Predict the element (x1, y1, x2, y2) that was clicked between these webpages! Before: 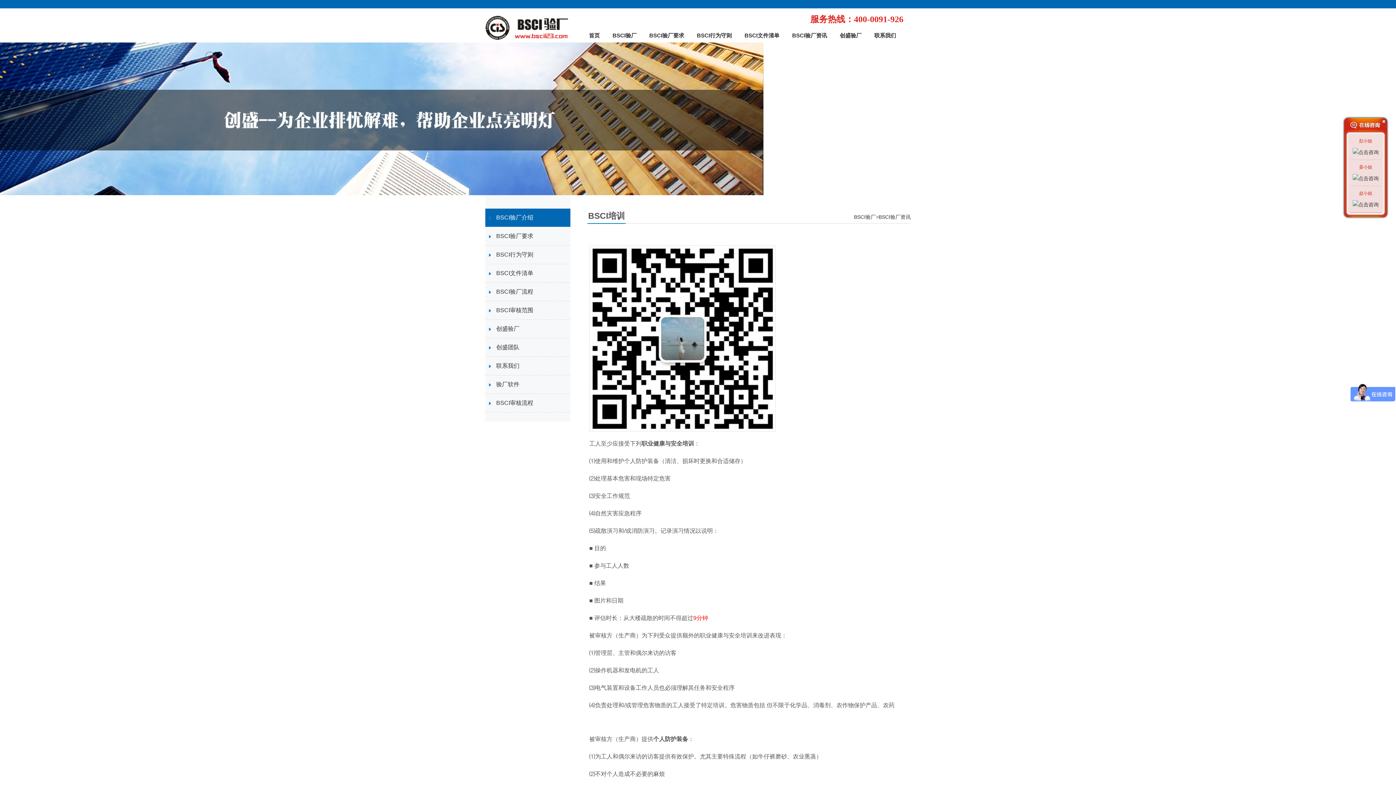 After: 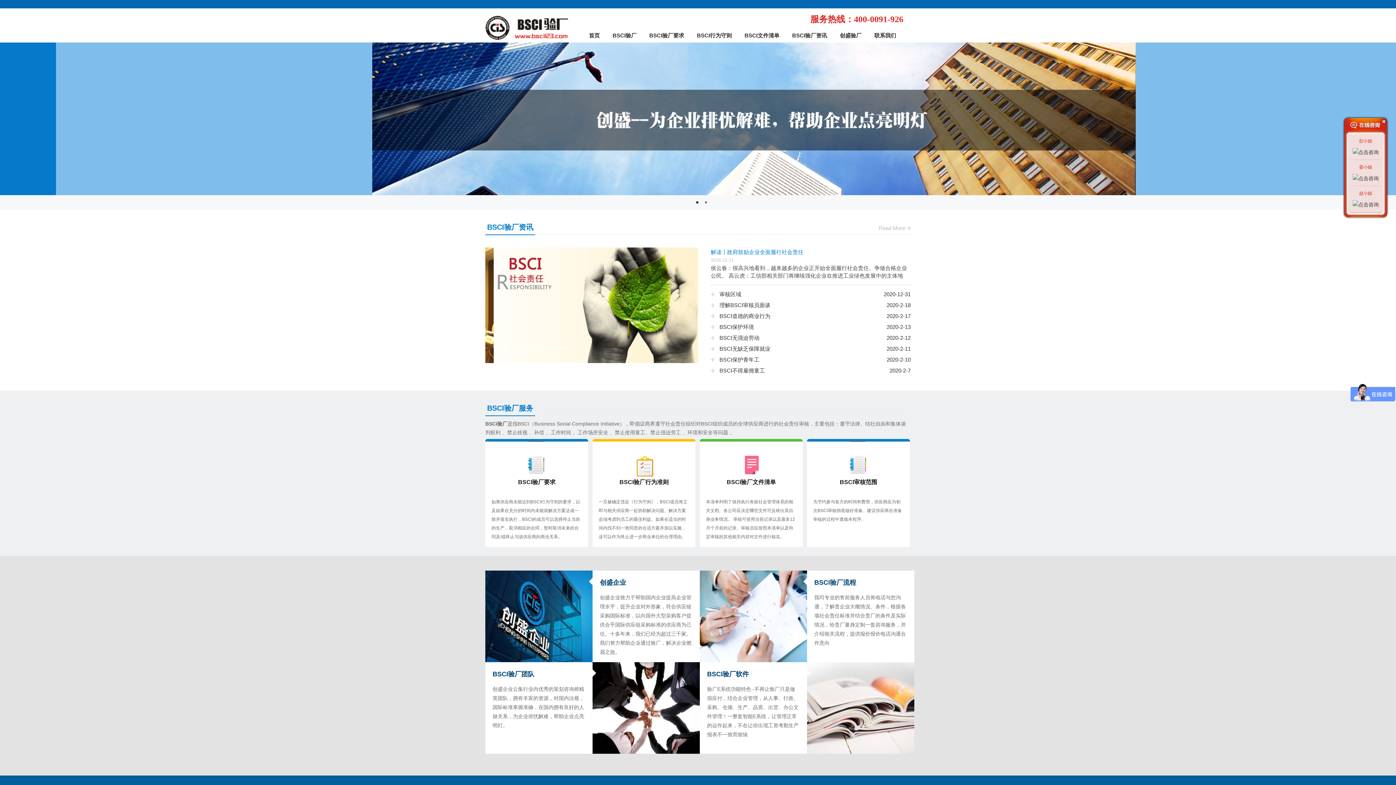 Action: bbox: (854, 214, 876, 220) label: BSCI验厂